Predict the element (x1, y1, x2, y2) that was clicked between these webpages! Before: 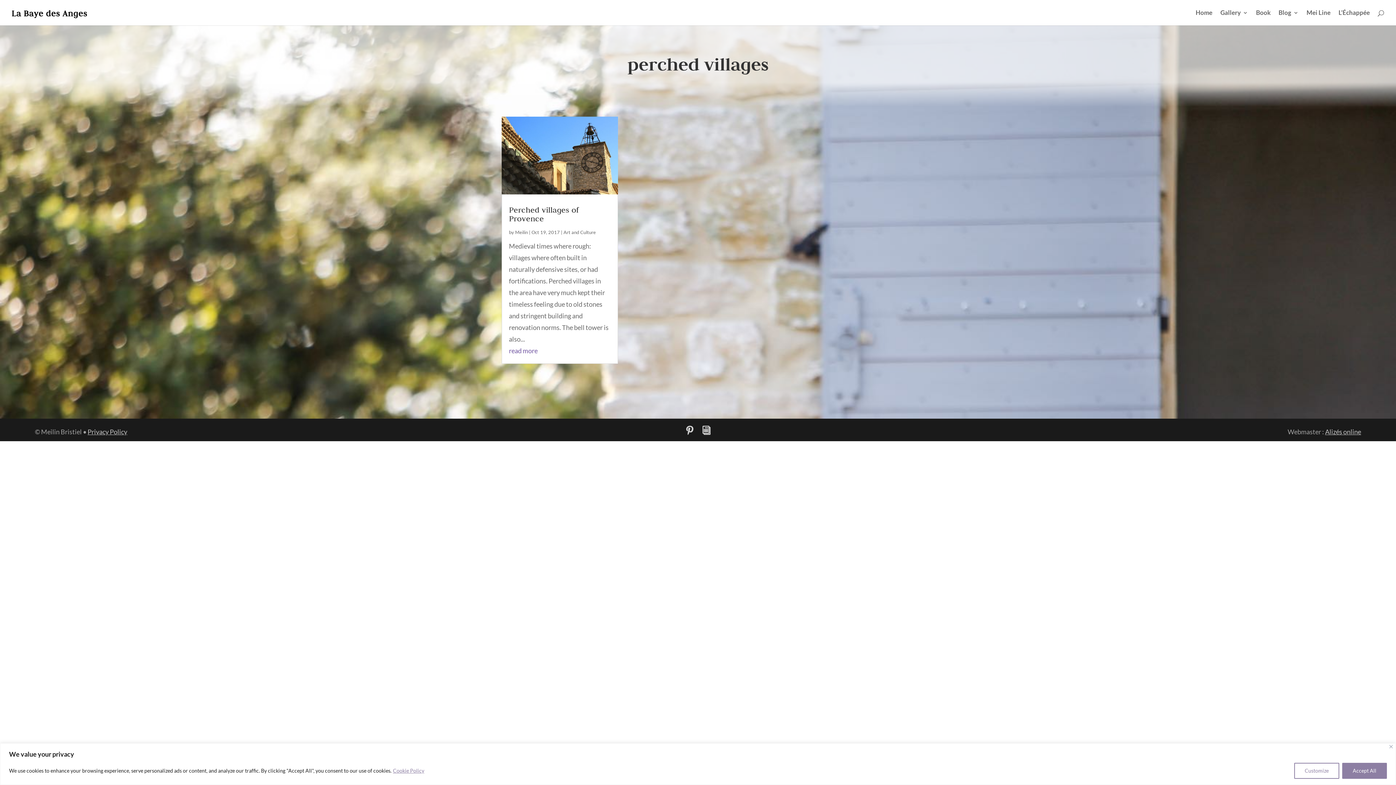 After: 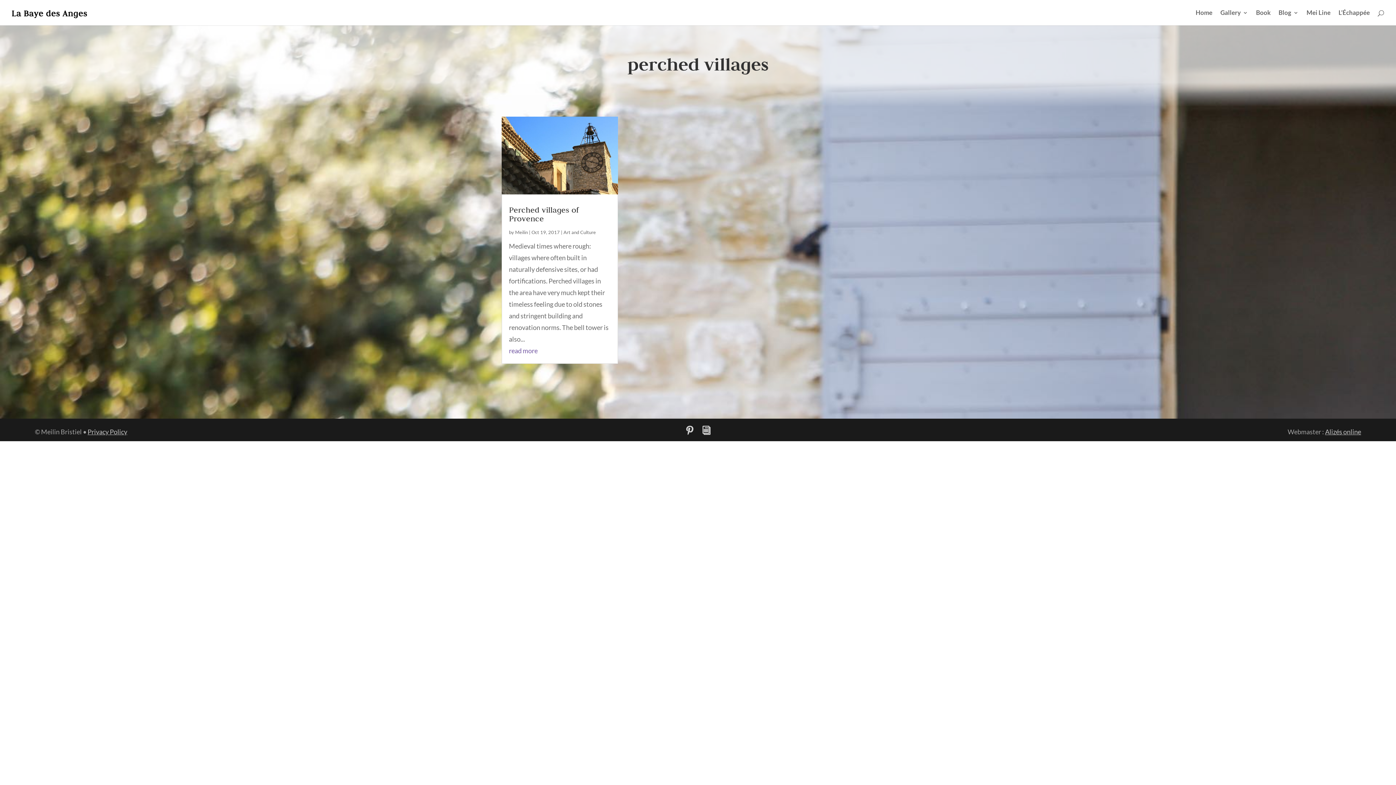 Action: label: Close bbox: (1389, 745, 1393, 748)